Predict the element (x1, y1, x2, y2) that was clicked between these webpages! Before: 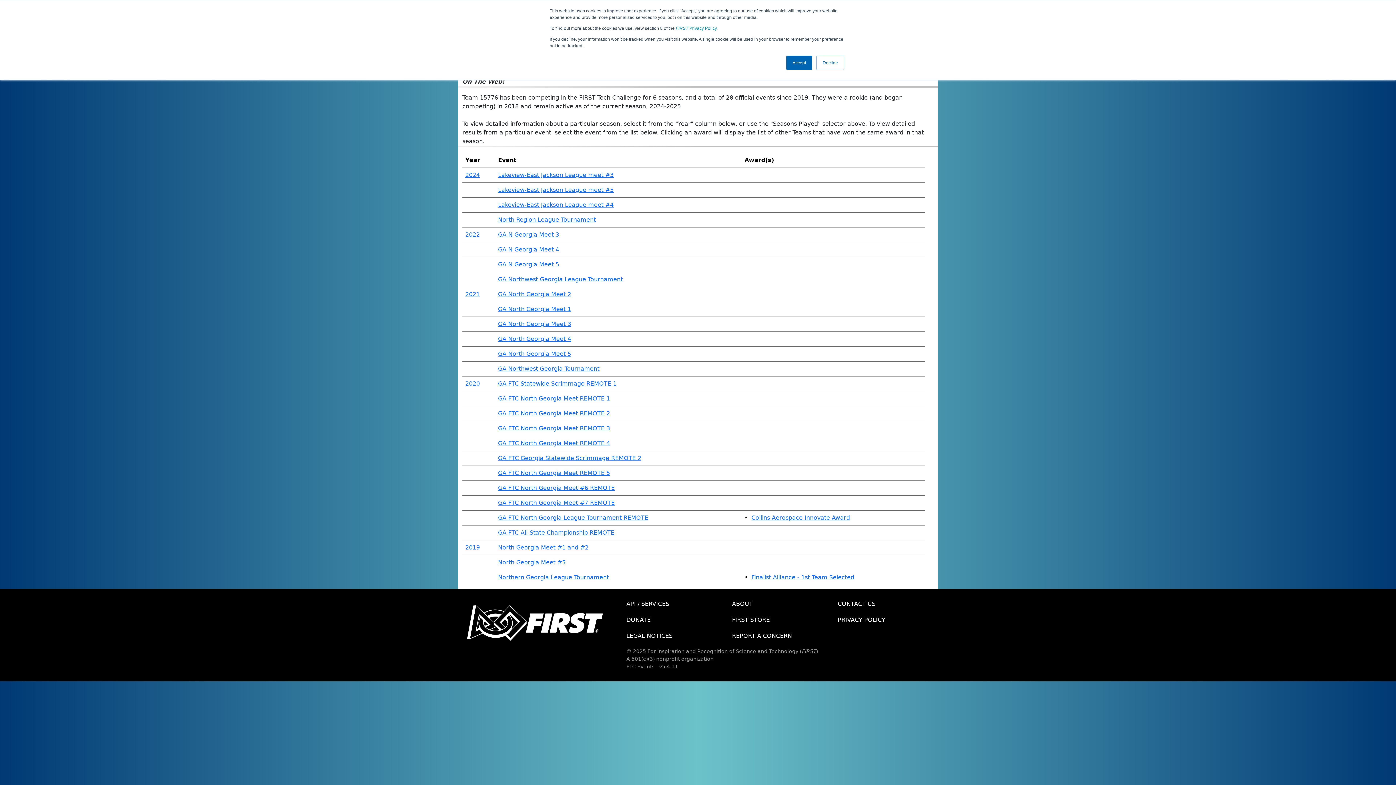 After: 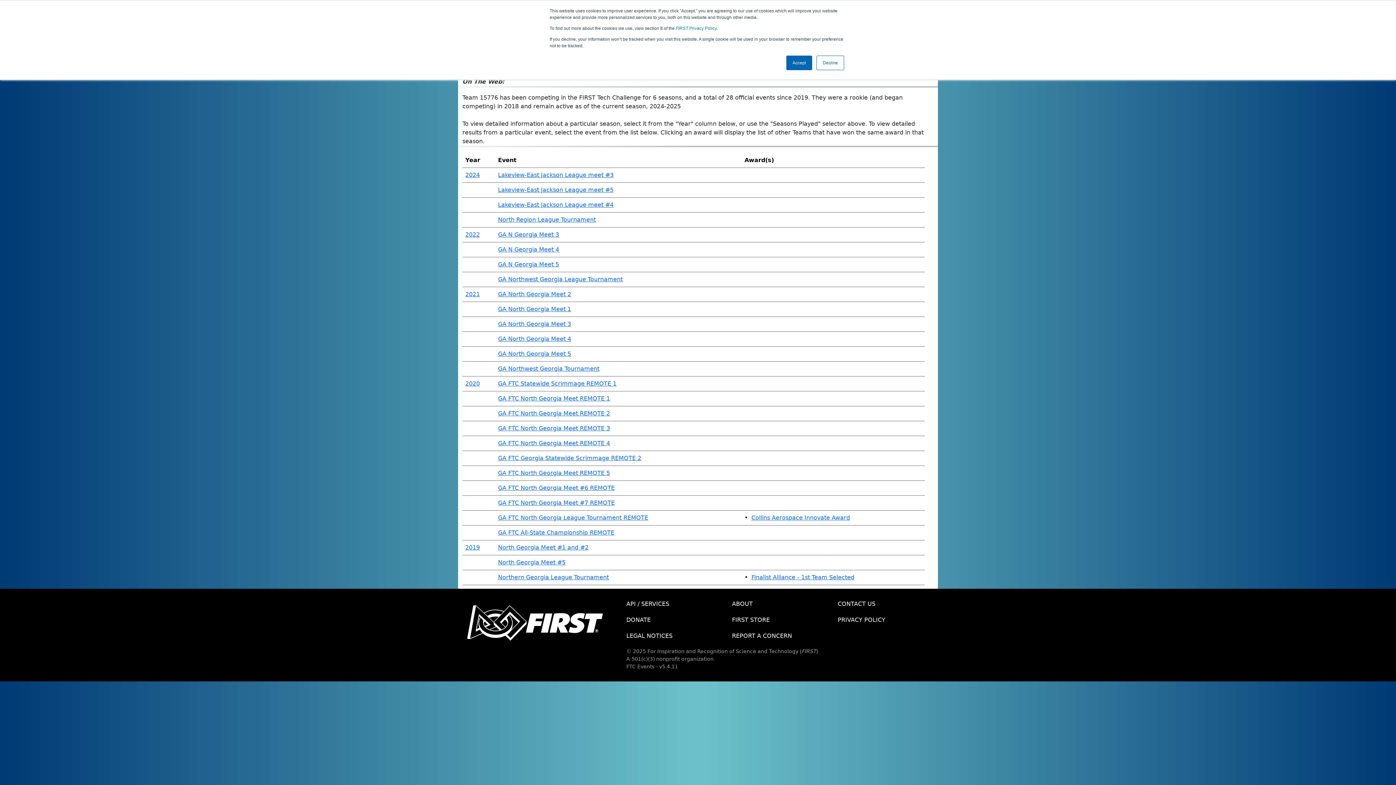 Action: label: CONTACT US bbox: (832, 596, 938, 612)